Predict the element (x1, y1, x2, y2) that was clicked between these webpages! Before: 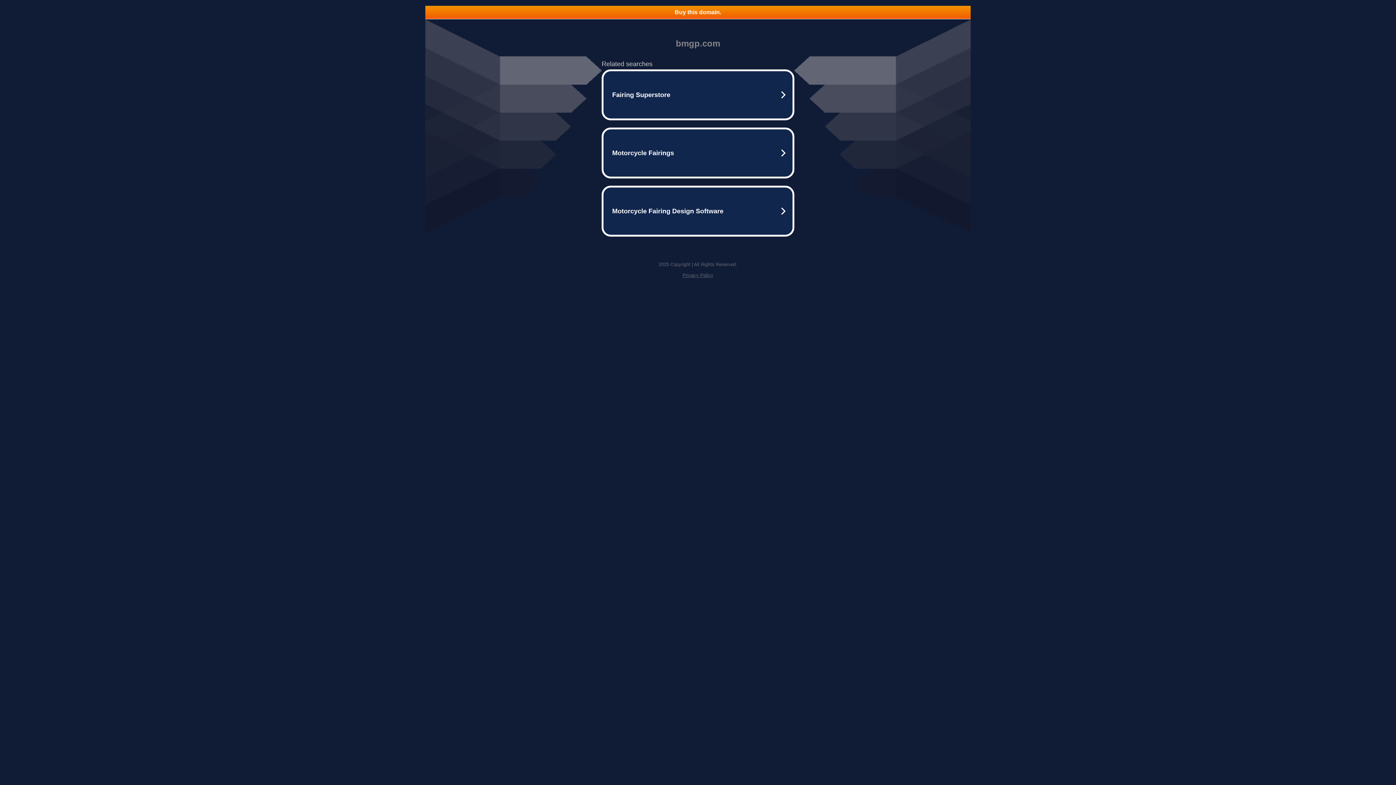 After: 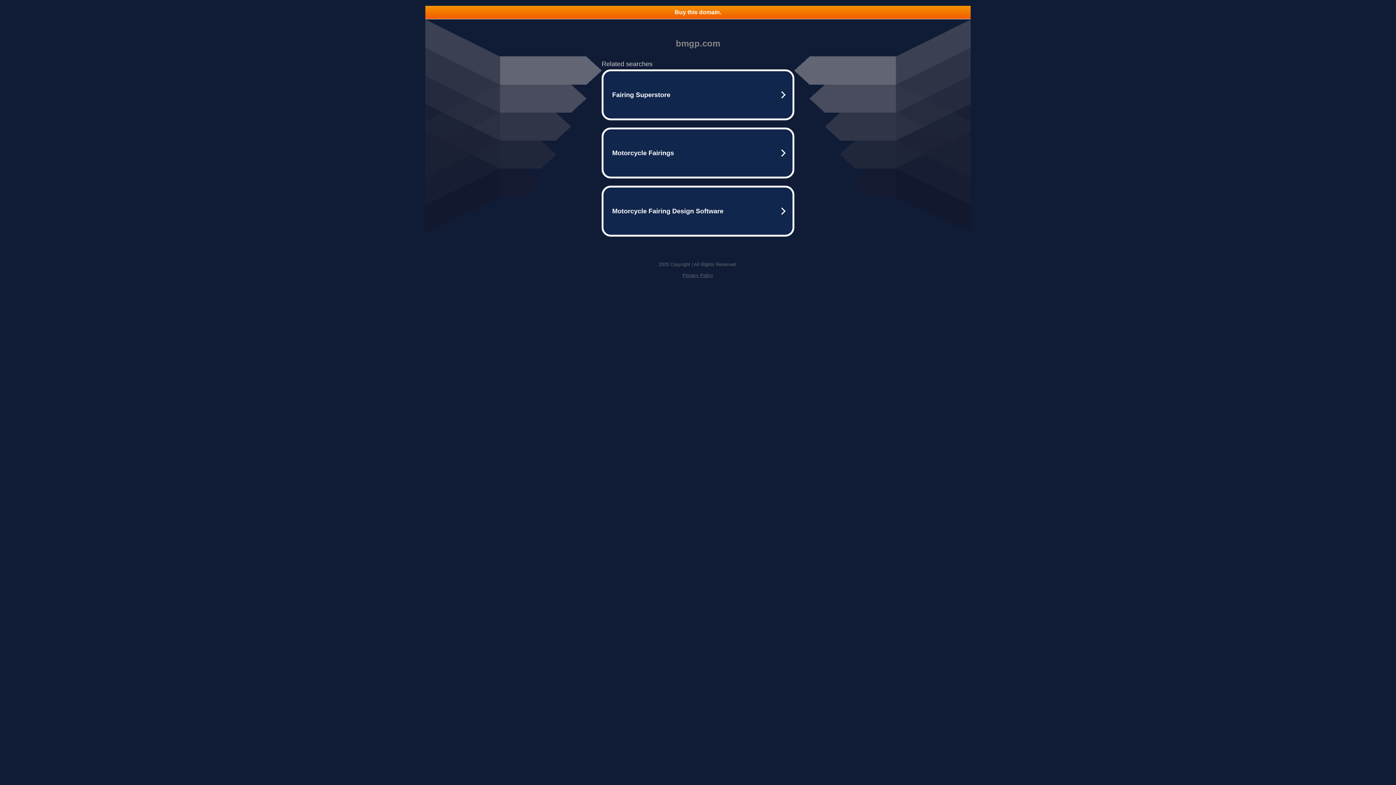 Action: label: Privacy Policy bbox: (682, 272, 713, 278)